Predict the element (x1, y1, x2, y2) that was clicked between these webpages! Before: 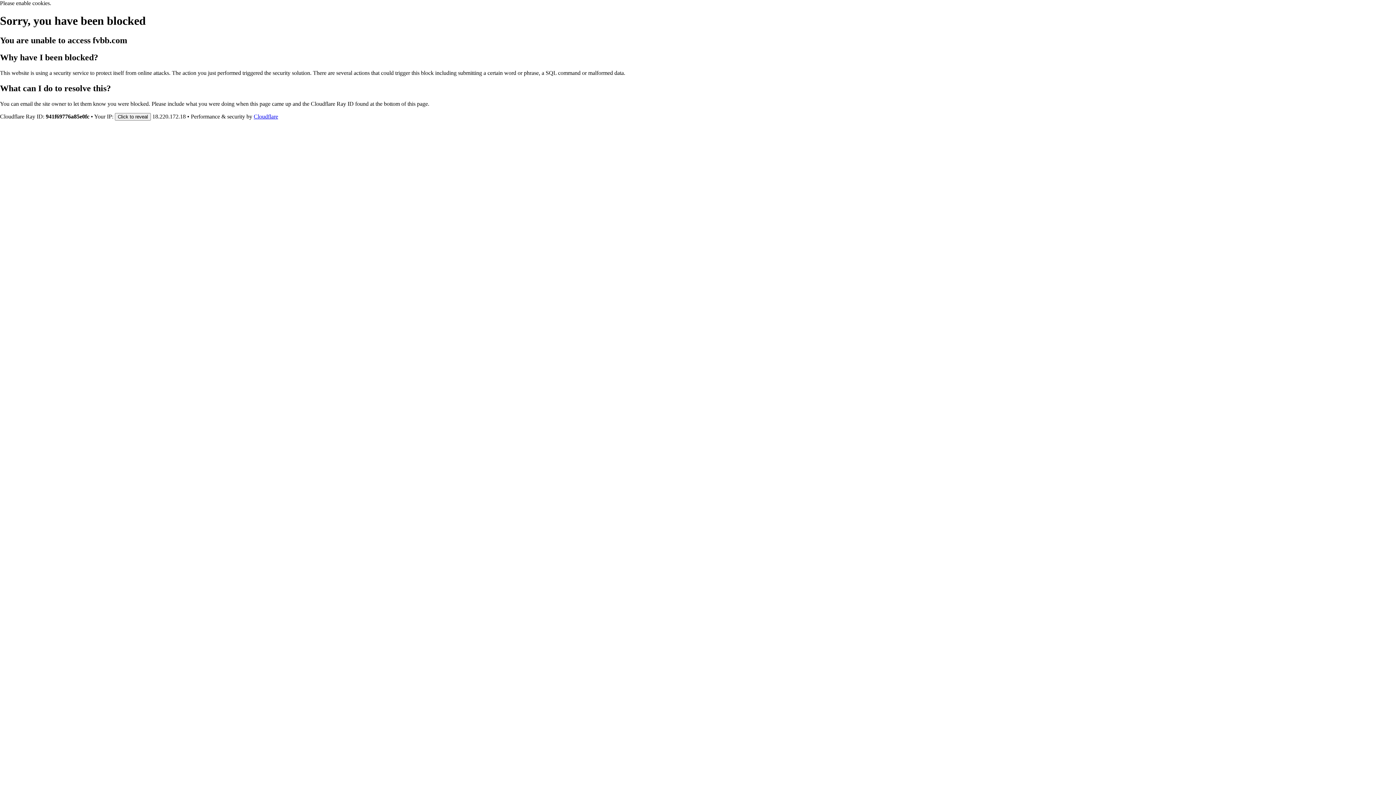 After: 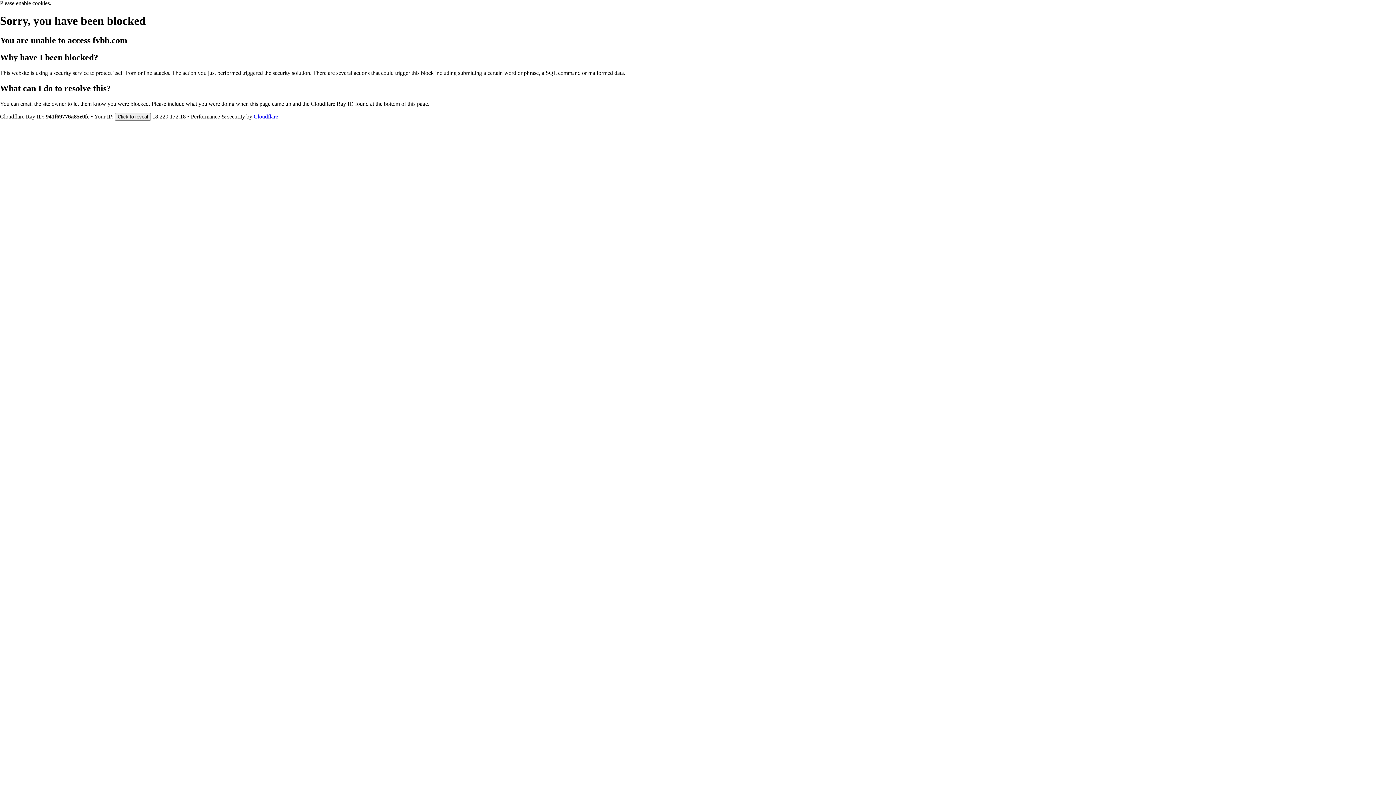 Action: label: Cloudflare bbox: (253, 113, 278, 119)